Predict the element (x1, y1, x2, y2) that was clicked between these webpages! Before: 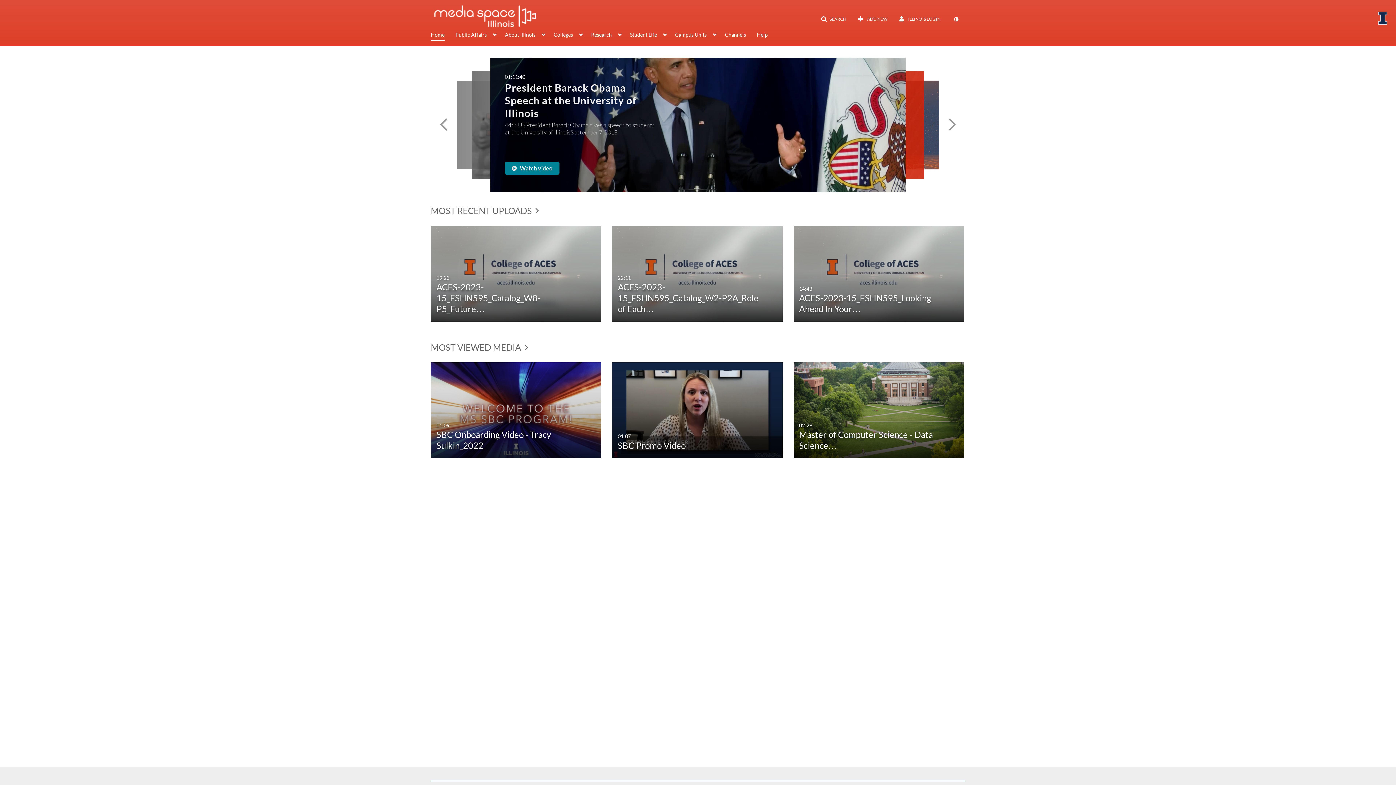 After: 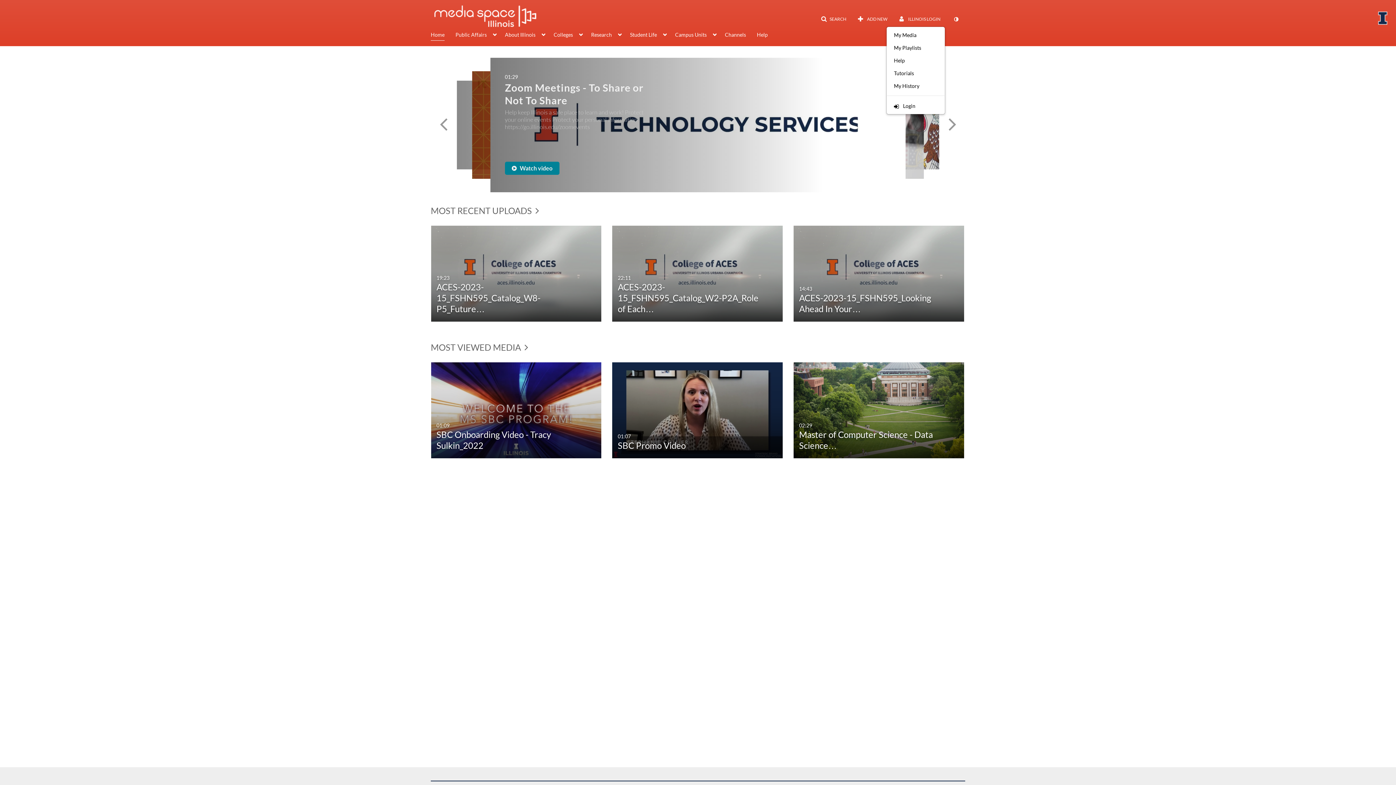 Action: label:  ILLINOIS LOGIN bbox: (894, 12, 945, 25)